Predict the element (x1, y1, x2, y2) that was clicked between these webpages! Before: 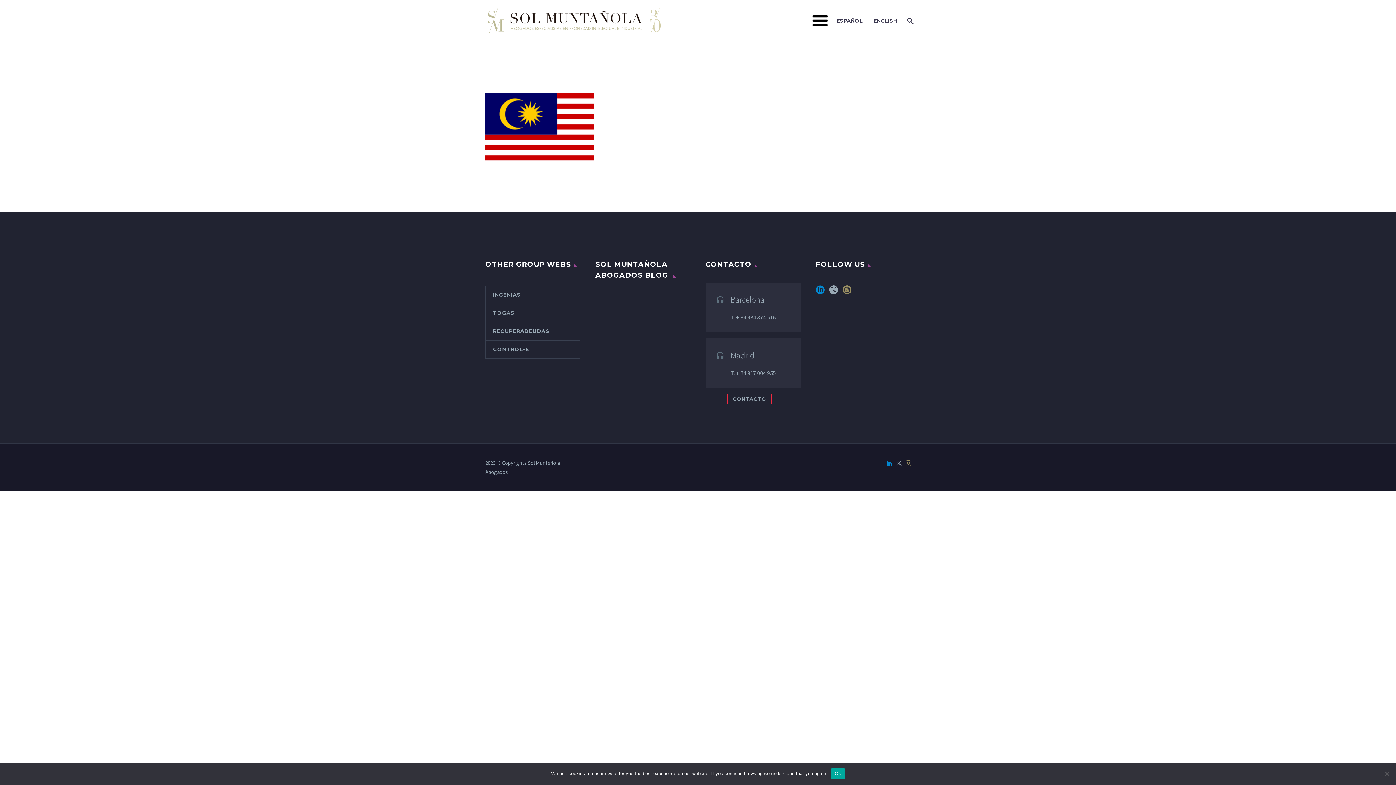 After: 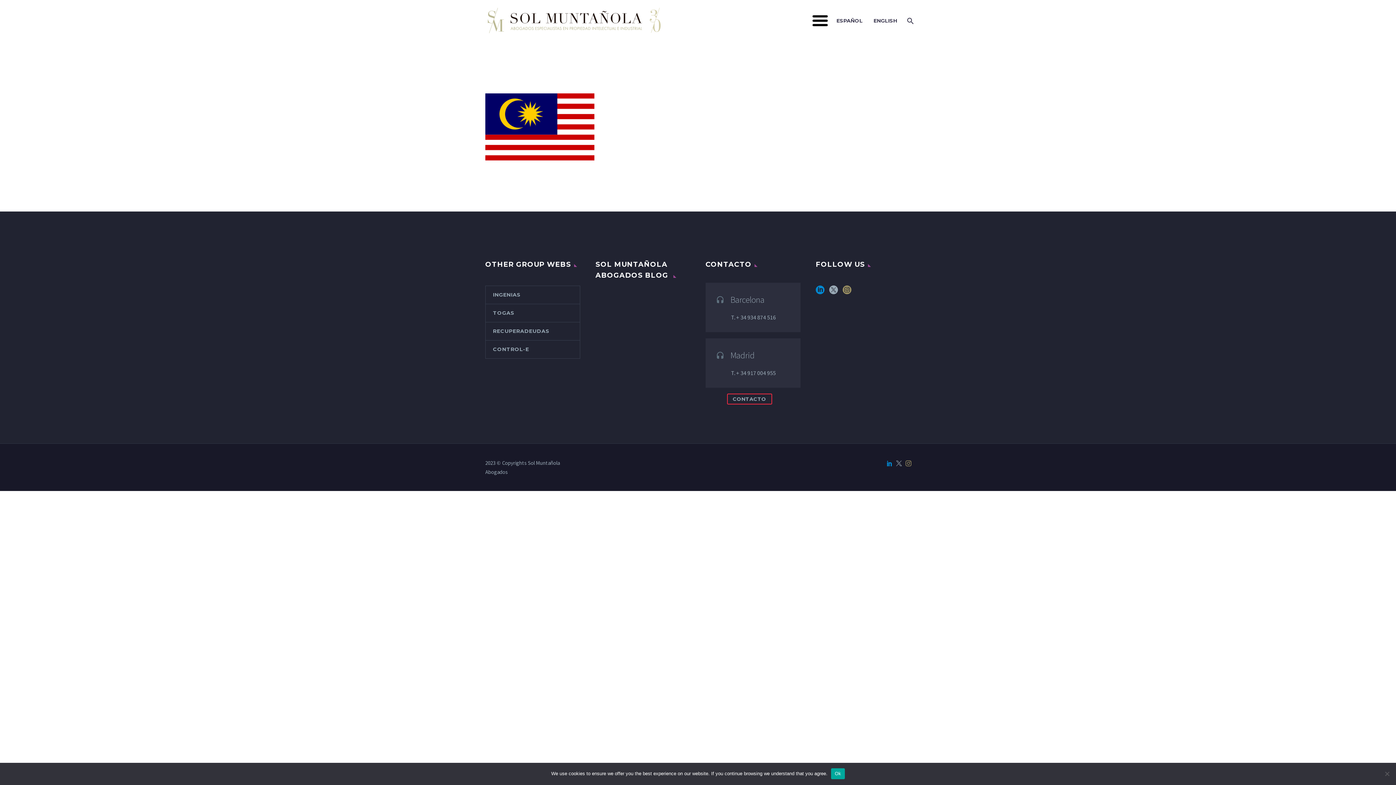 Action: label: ENGLISH bbox: (868, 16, 900, 25)